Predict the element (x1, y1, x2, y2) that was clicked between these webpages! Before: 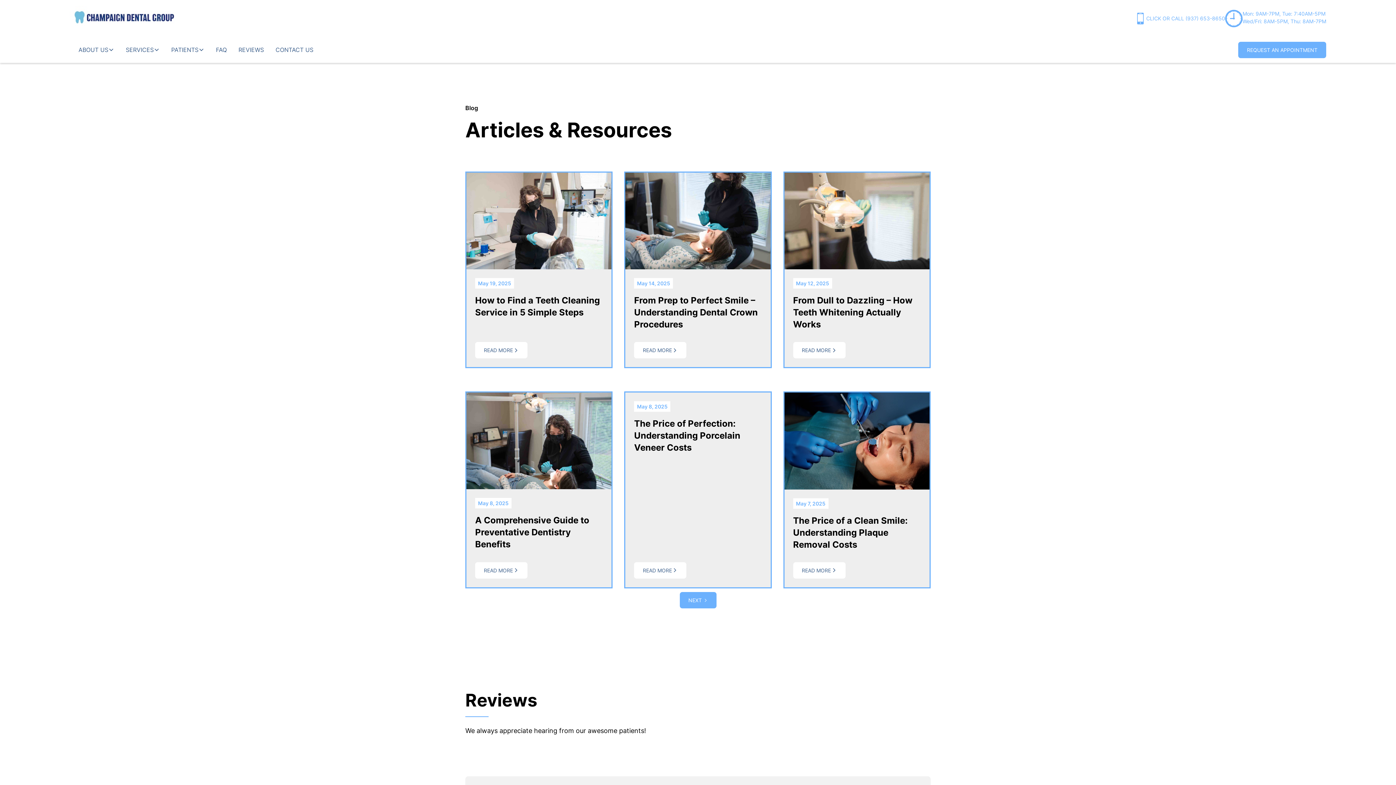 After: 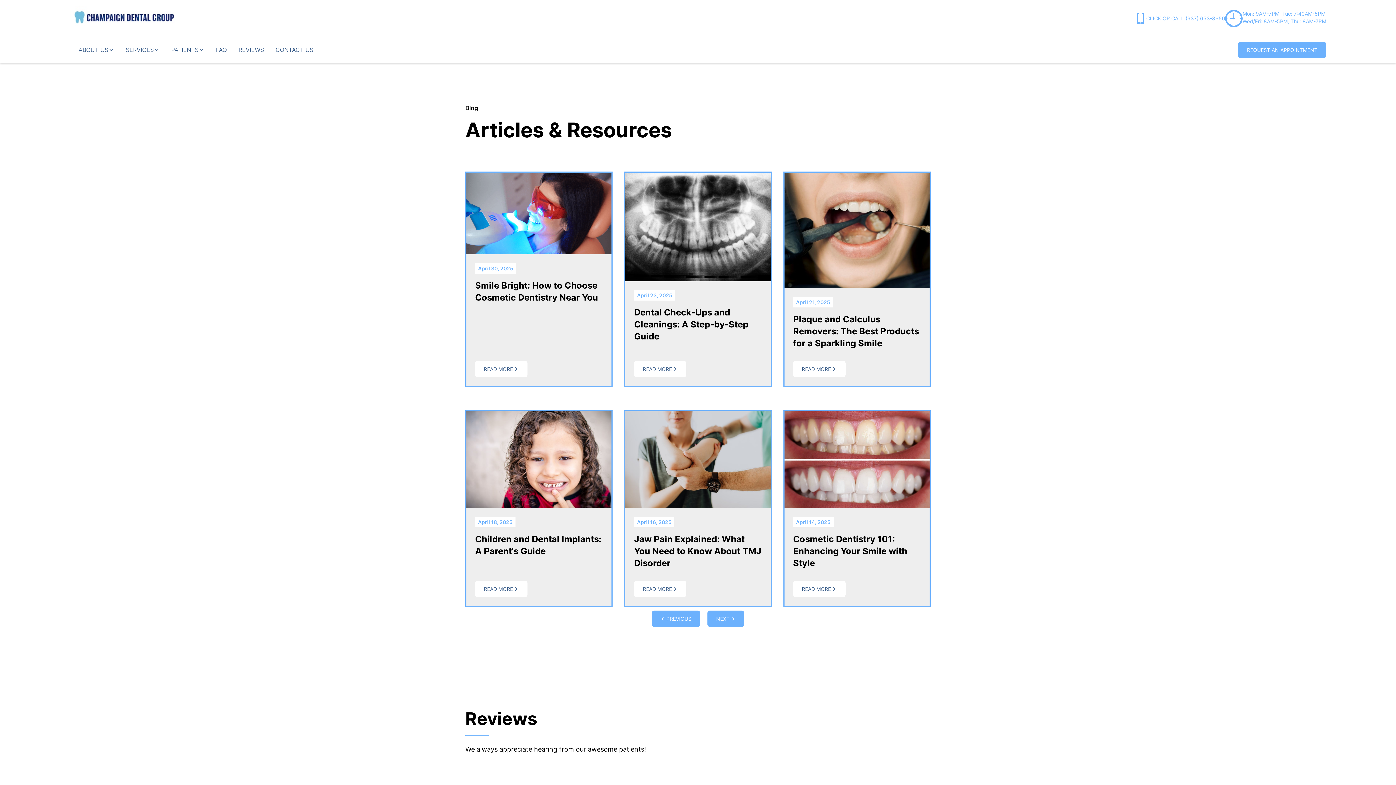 Action: bbox: (679, 592, 716, 608) label: Next Page